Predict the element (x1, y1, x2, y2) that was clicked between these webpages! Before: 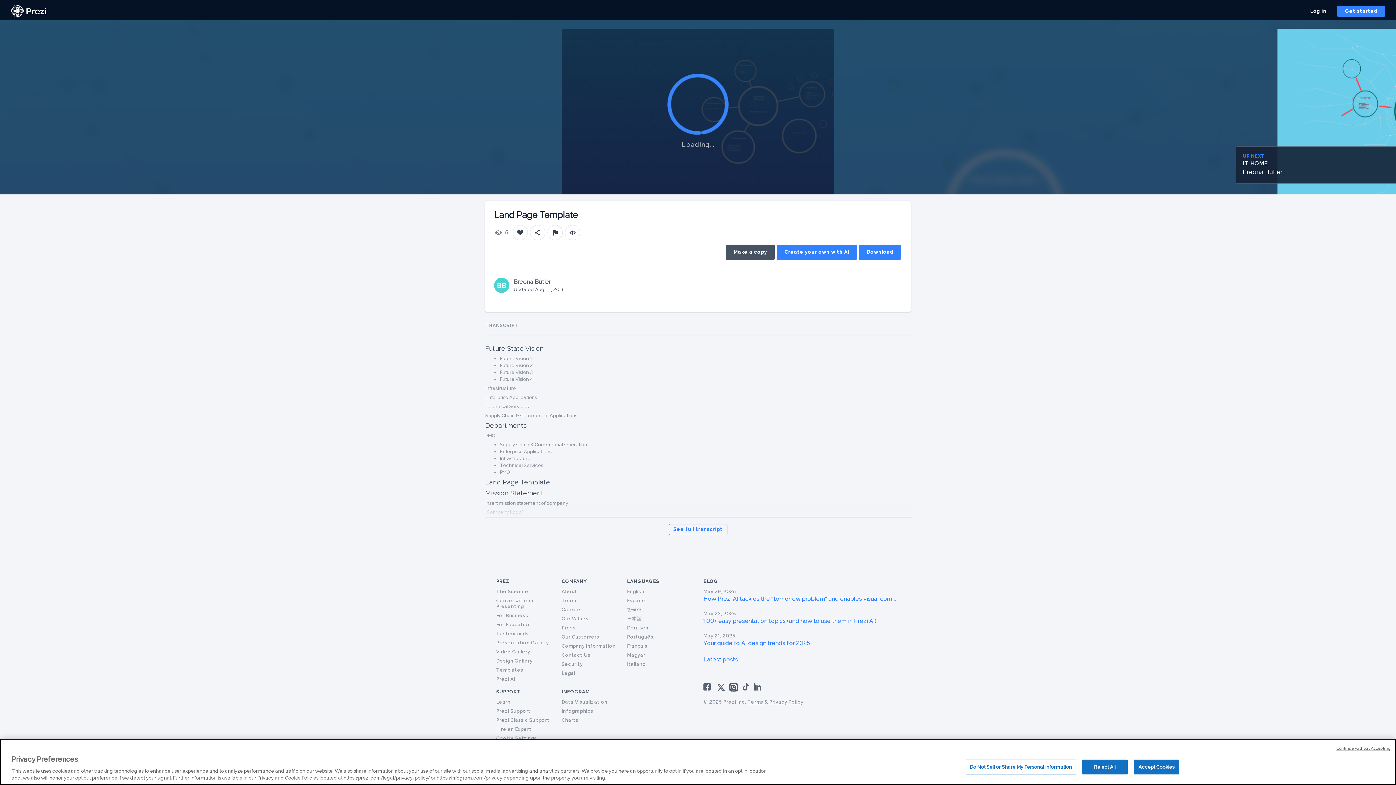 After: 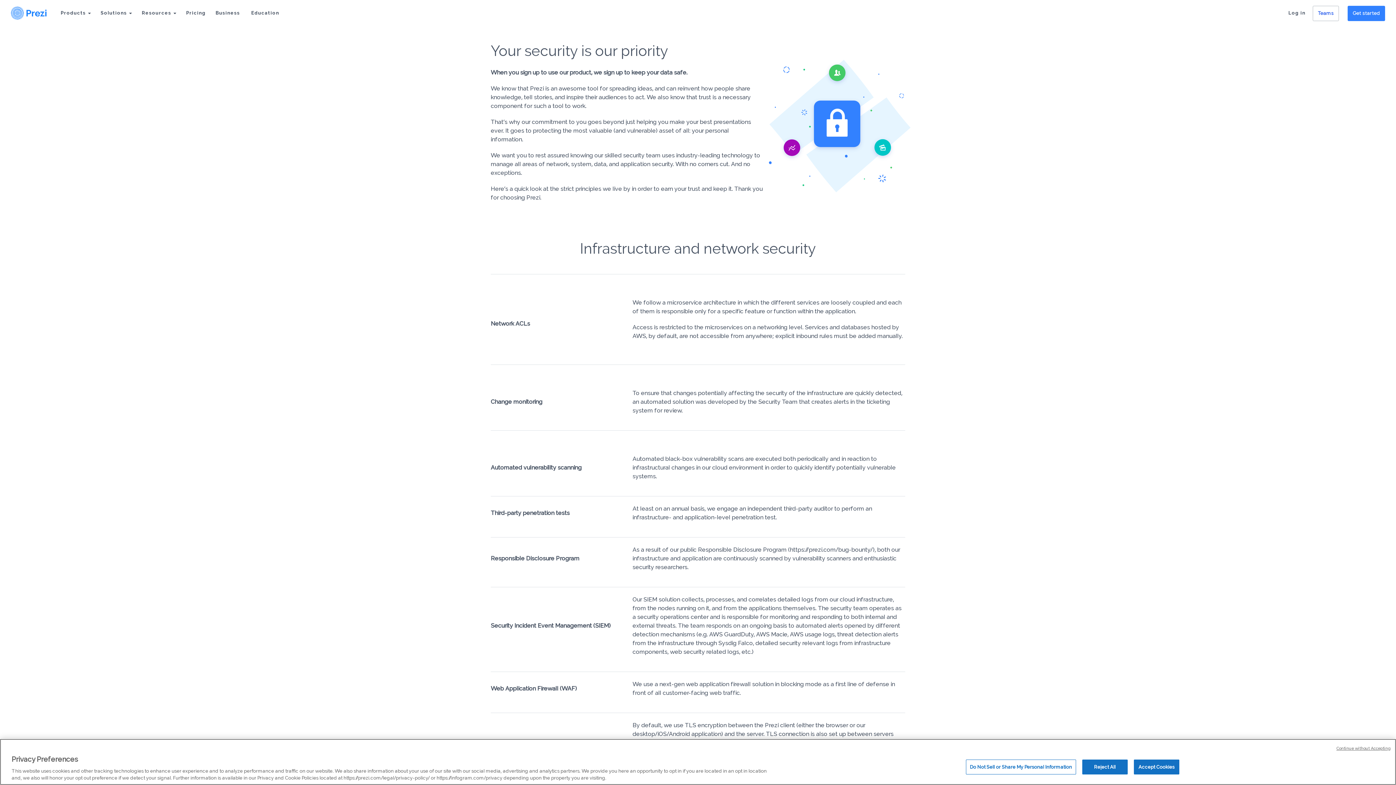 Action: label: Security bbox: (561, 661, 582, 667)